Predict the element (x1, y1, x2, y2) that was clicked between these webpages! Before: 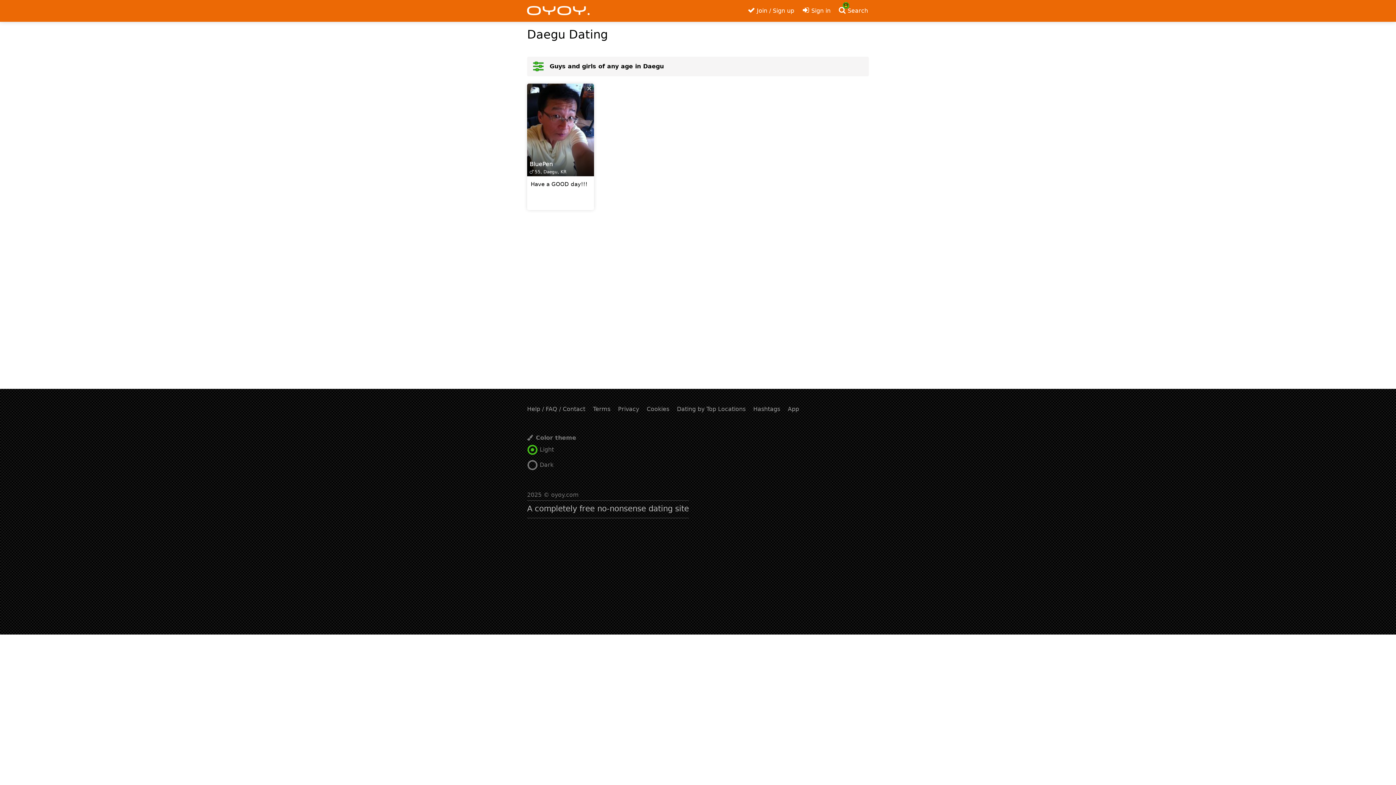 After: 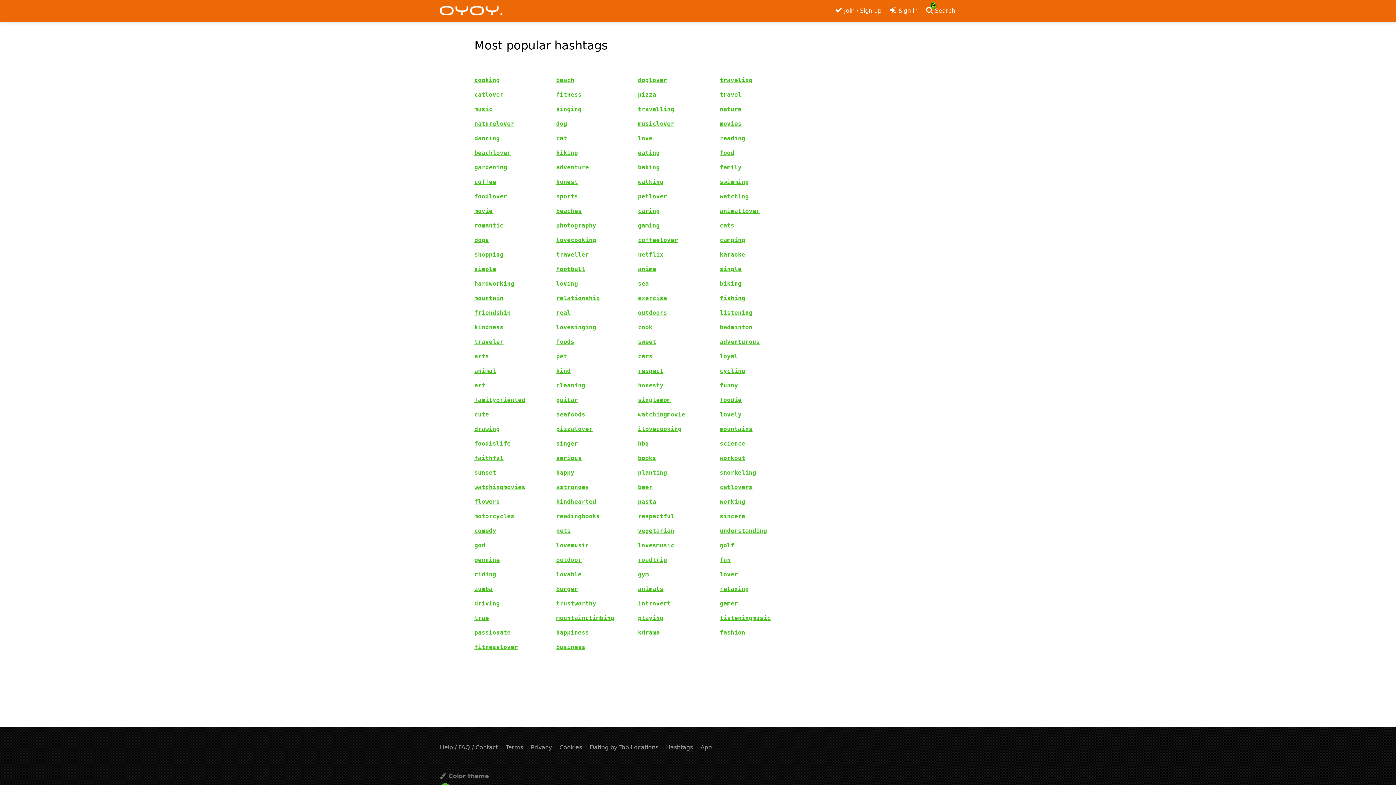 Action: label: Hashtags bbox: (753, 405, 780, 412)